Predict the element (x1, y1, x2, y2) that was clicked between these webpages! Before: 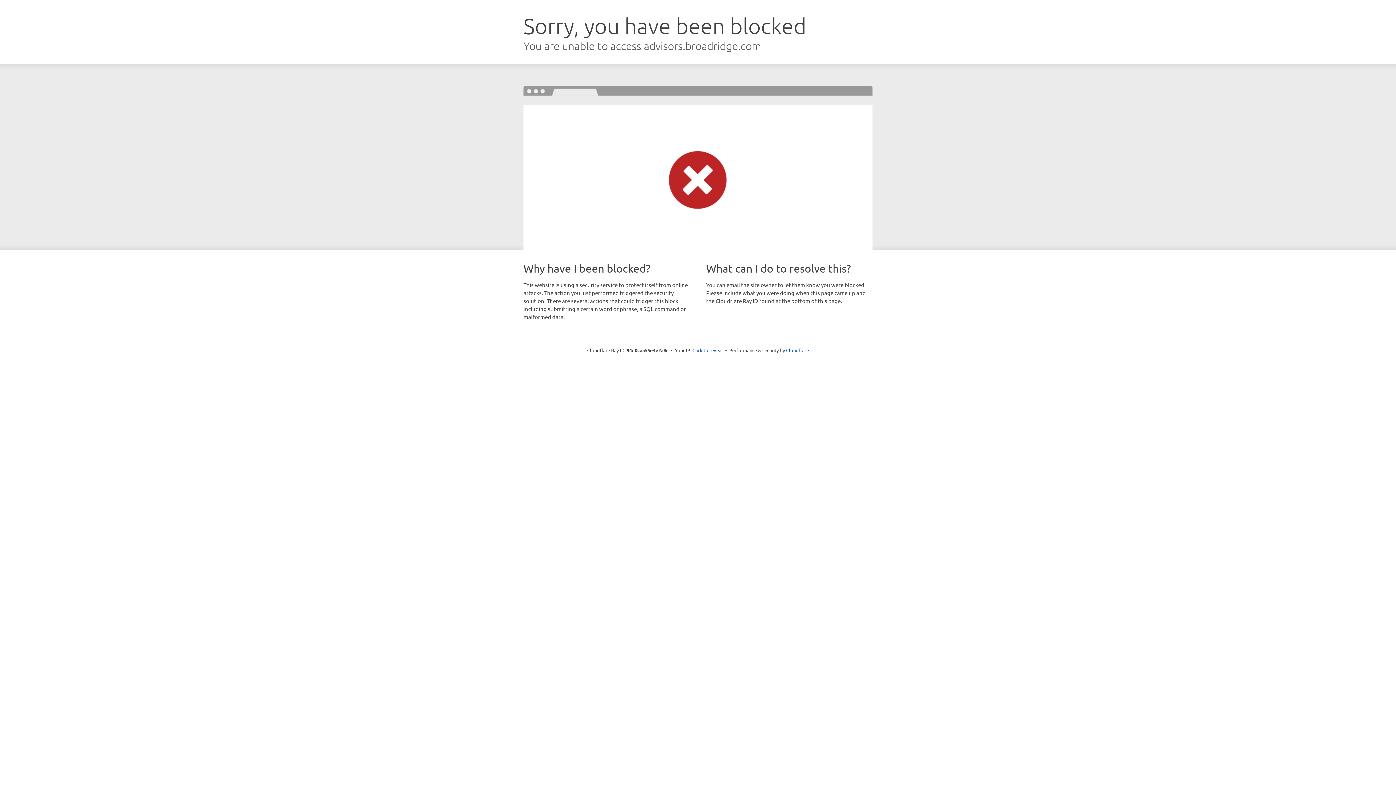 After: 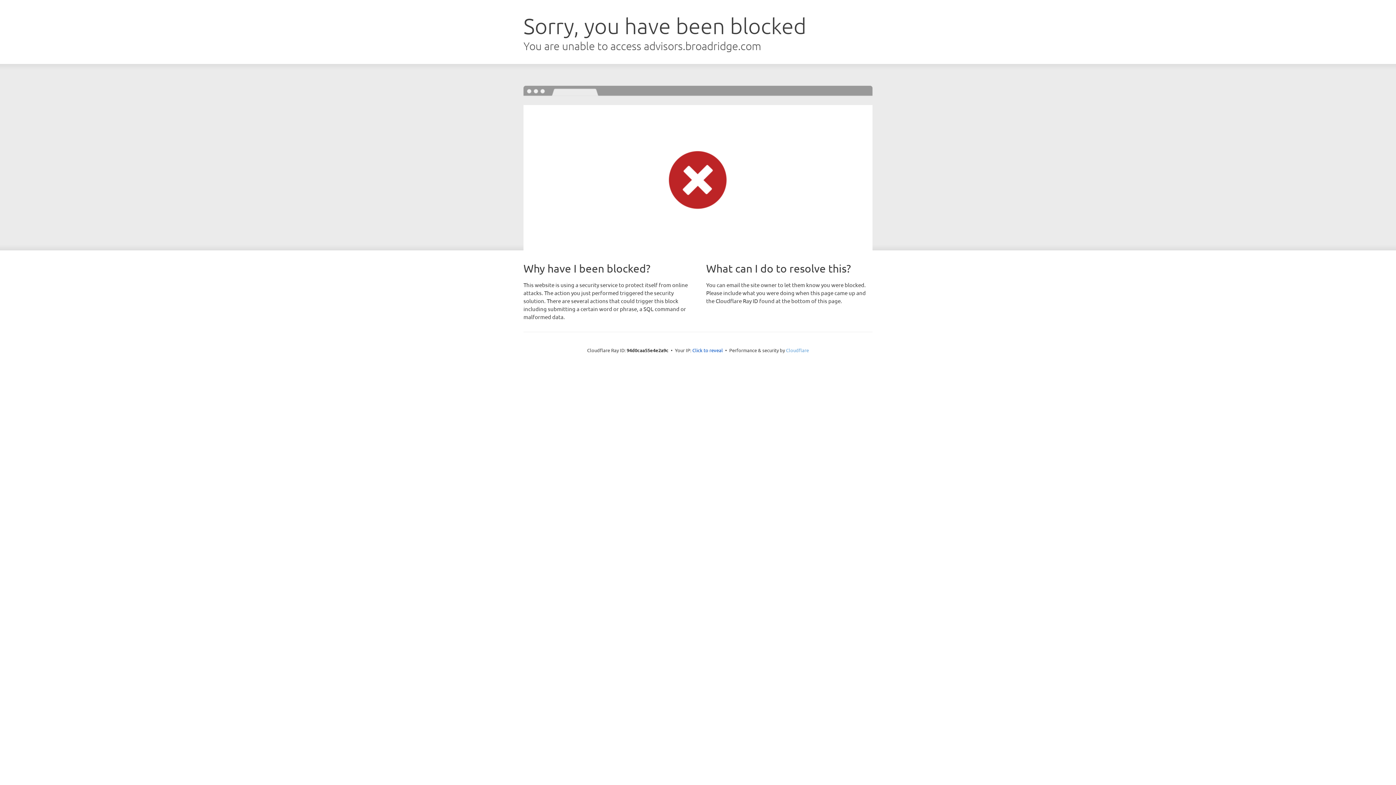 Action: bbox: (786, 347, 809, 353) label: Cloudflare